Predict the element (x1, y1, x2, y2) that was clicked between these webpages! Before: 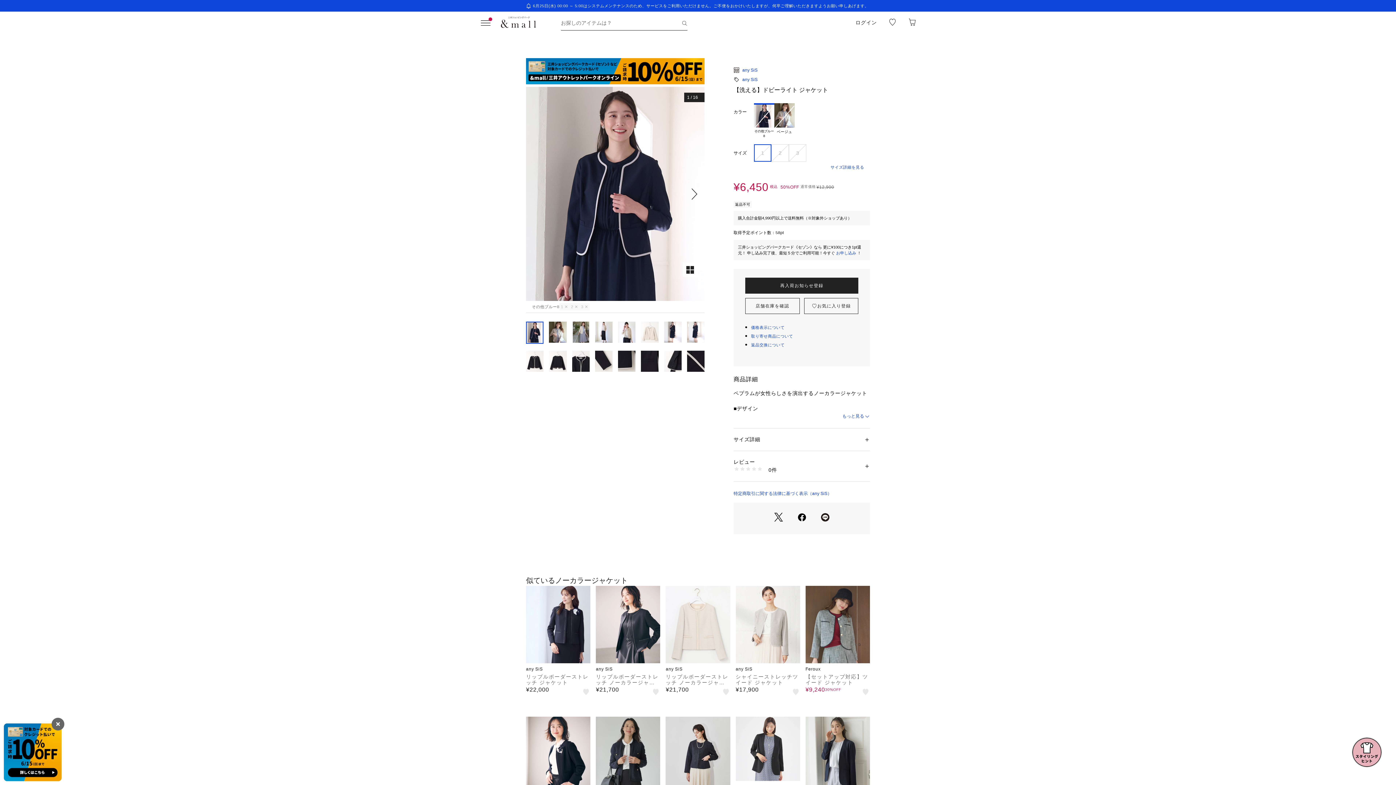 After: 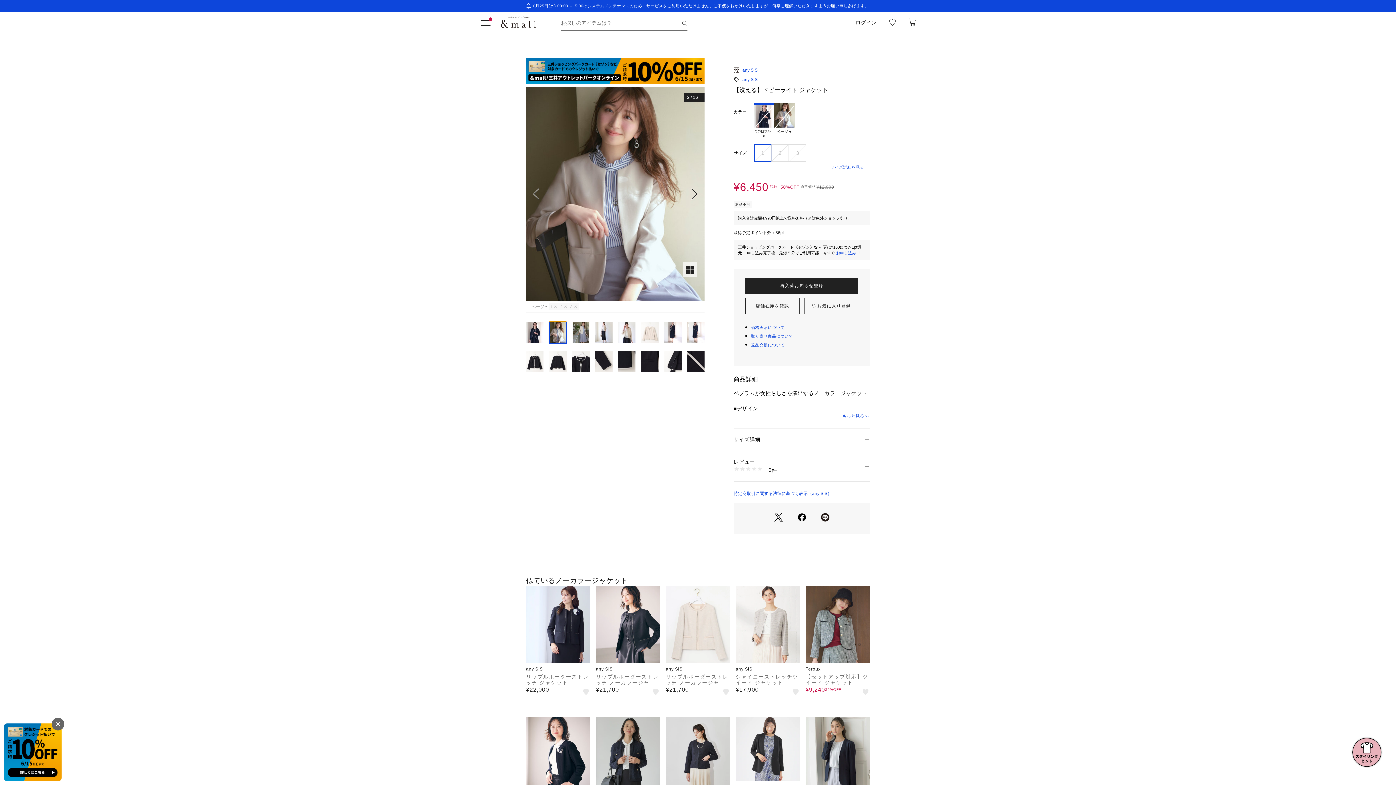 Action: bbox: (549, 321, 566, 344)